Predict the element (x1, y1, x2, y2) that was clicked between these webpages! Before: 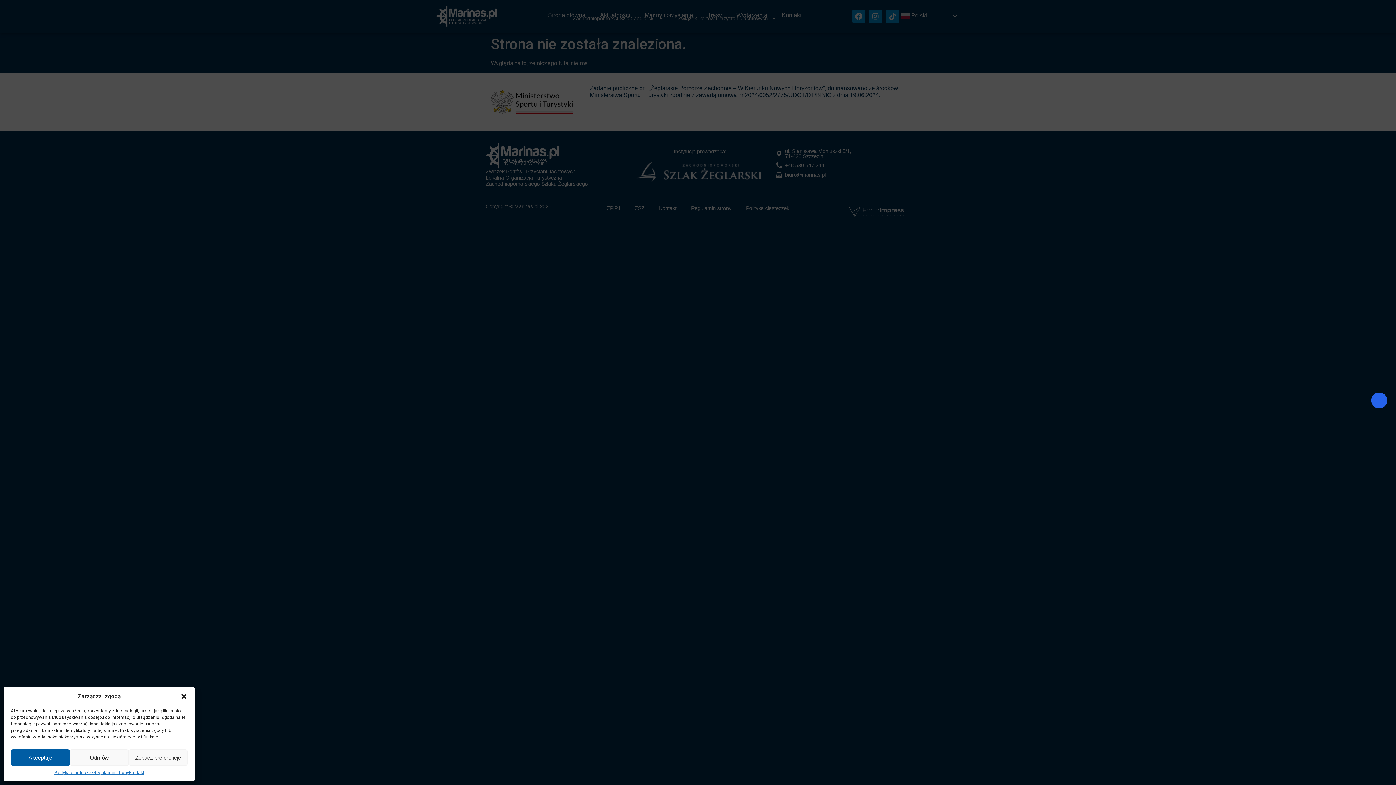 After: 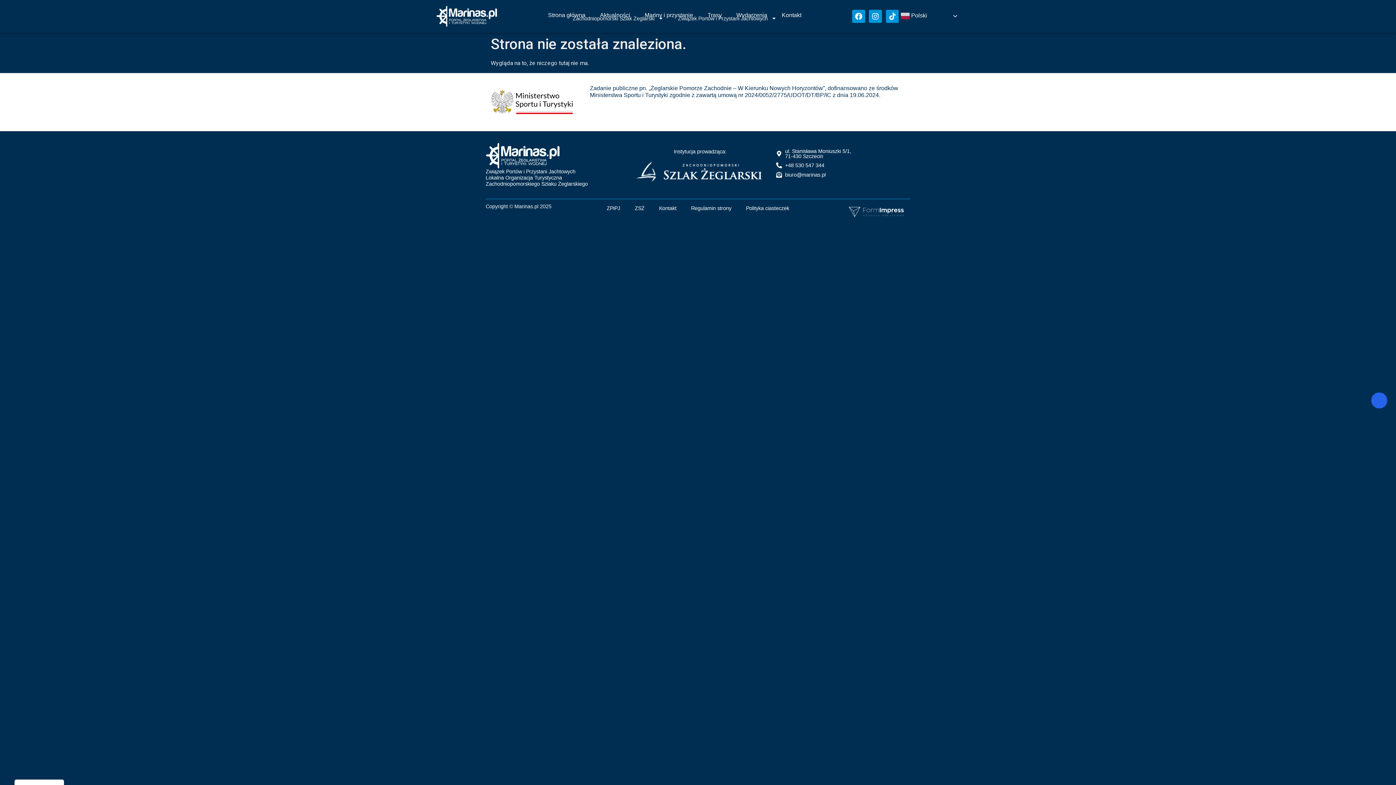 Action: label: Akceptuję bbox: (10, 749, 69, 766)